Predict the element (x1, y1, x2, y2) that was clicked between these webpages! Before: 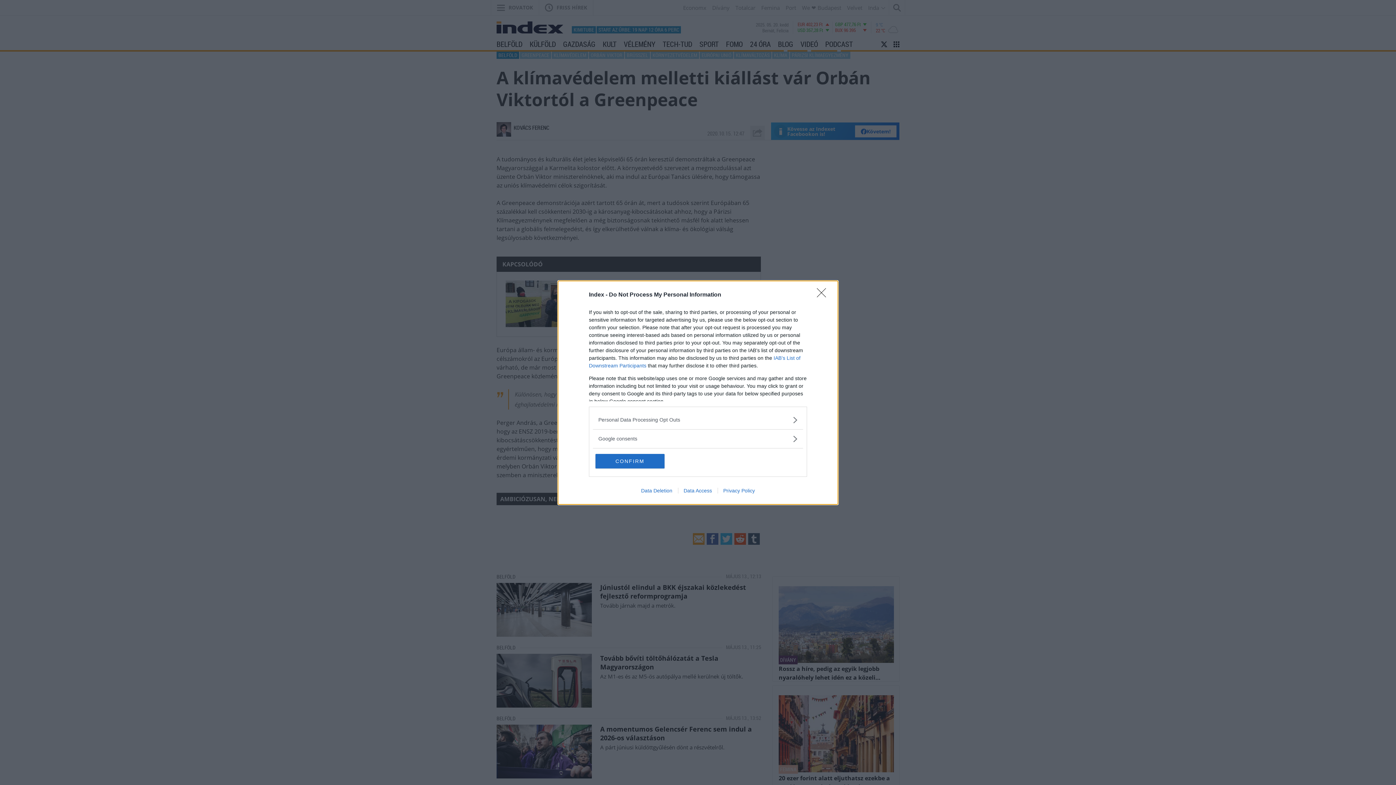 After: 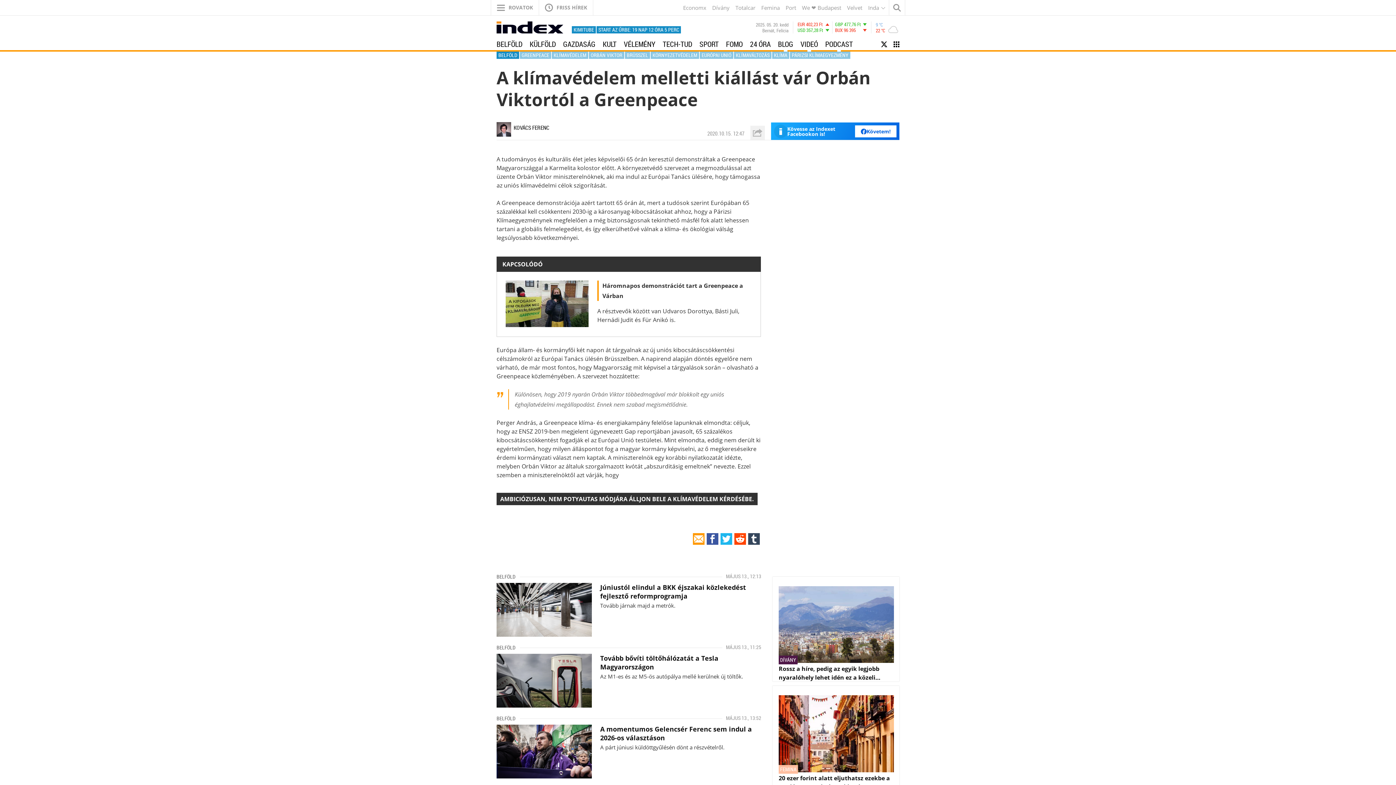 Action: bbox: (817, 288, 830, 302) label: Close